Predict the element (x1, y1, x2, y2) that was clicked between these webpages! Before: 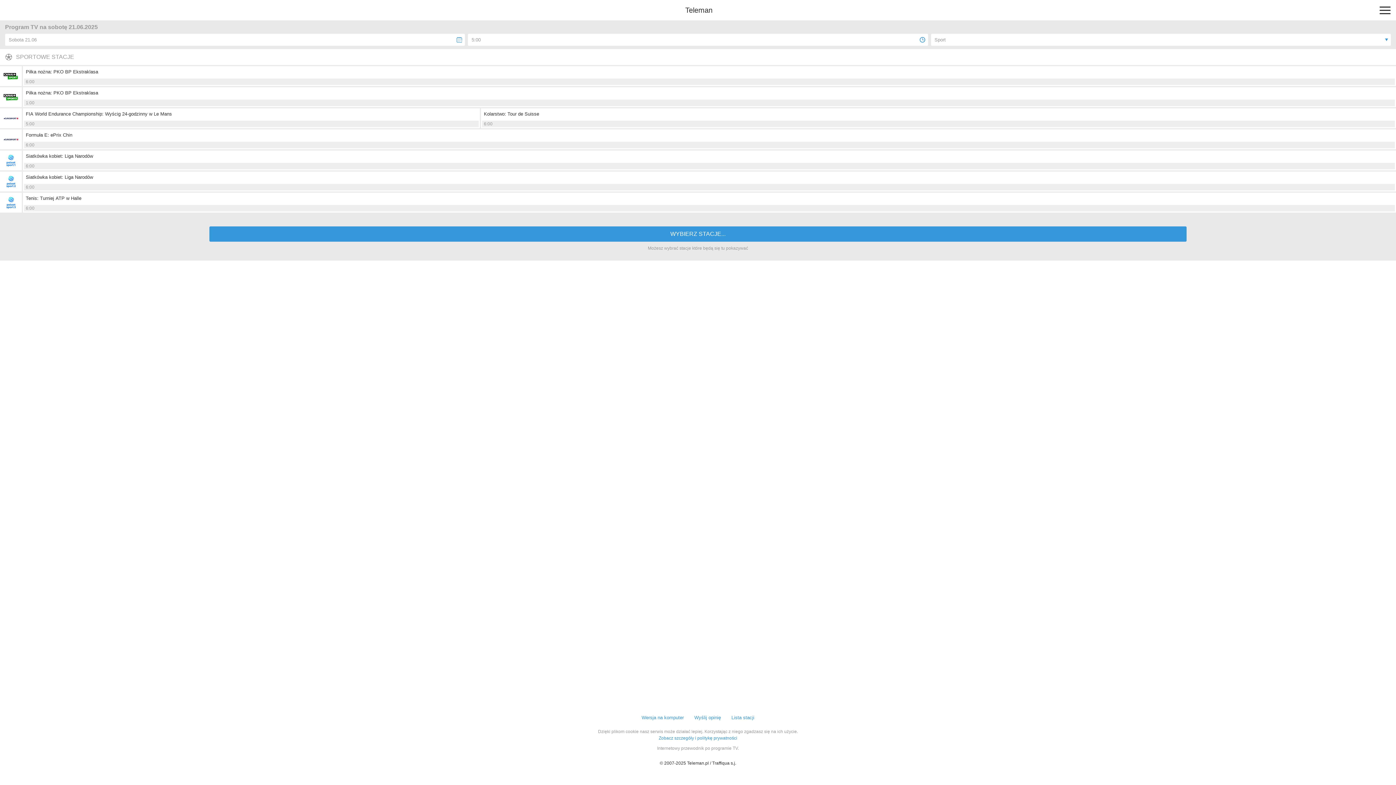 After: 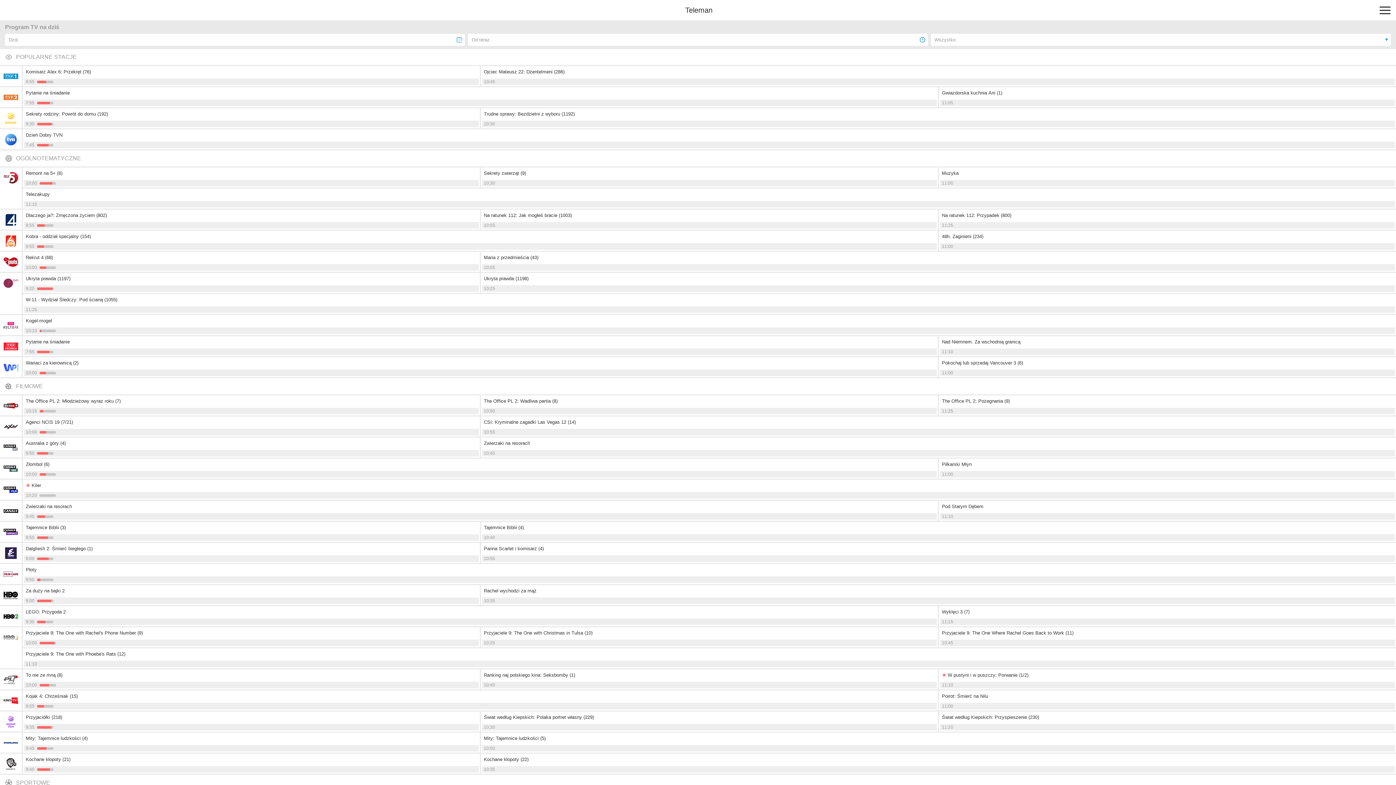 Action: bbox: (1, 0, 1396, 20) label: Teleman